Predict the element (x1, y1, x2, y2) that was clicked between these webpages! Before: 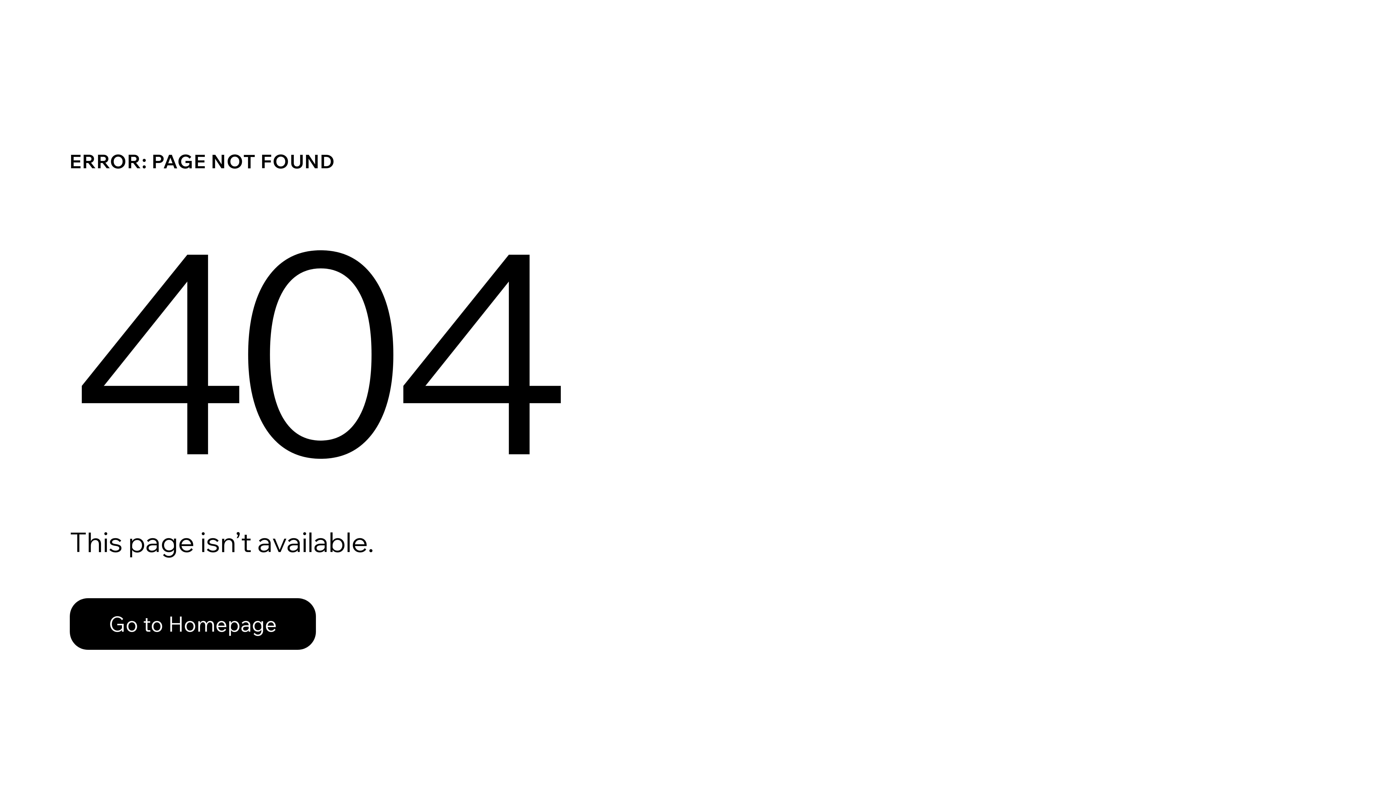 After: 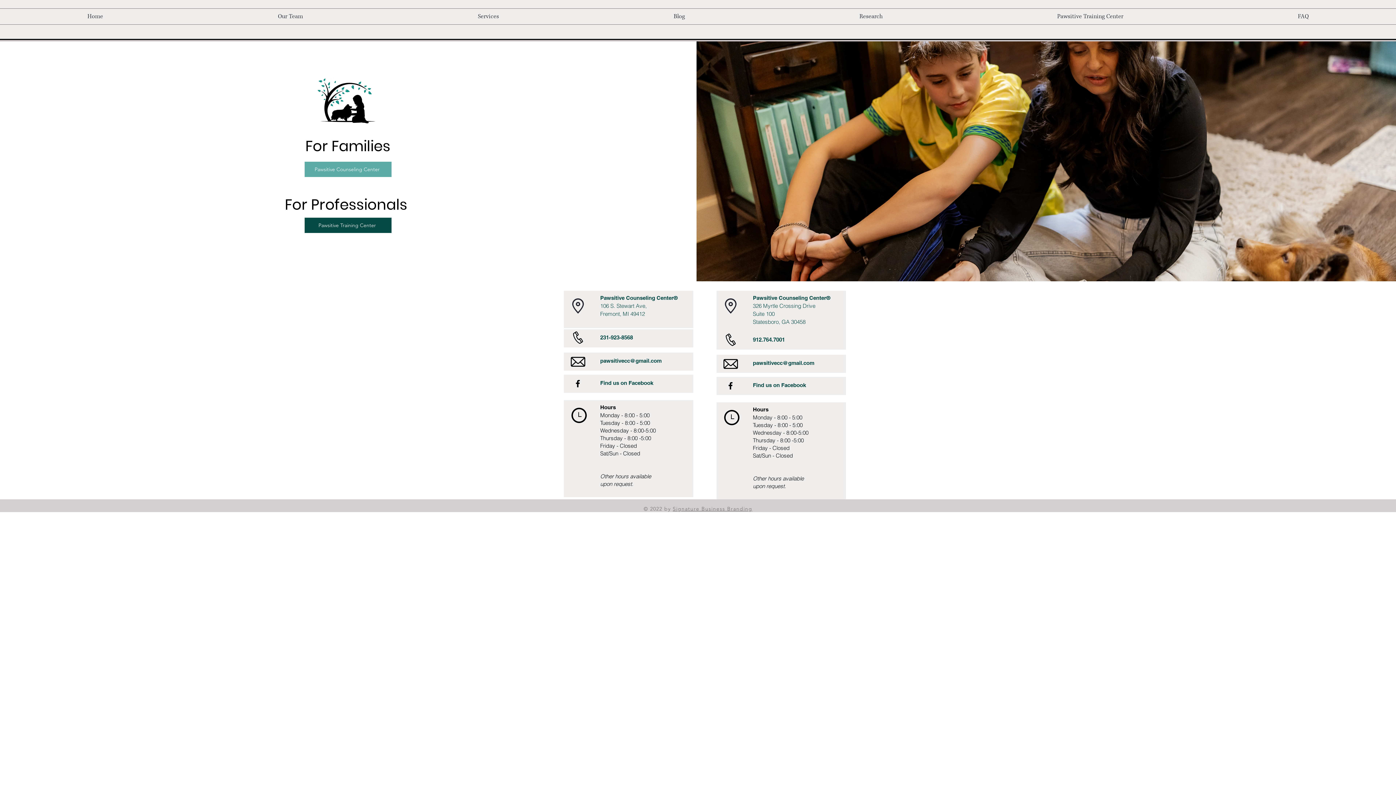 Action: label: Go to Homepage bbox: (69, 582, 768, 659)